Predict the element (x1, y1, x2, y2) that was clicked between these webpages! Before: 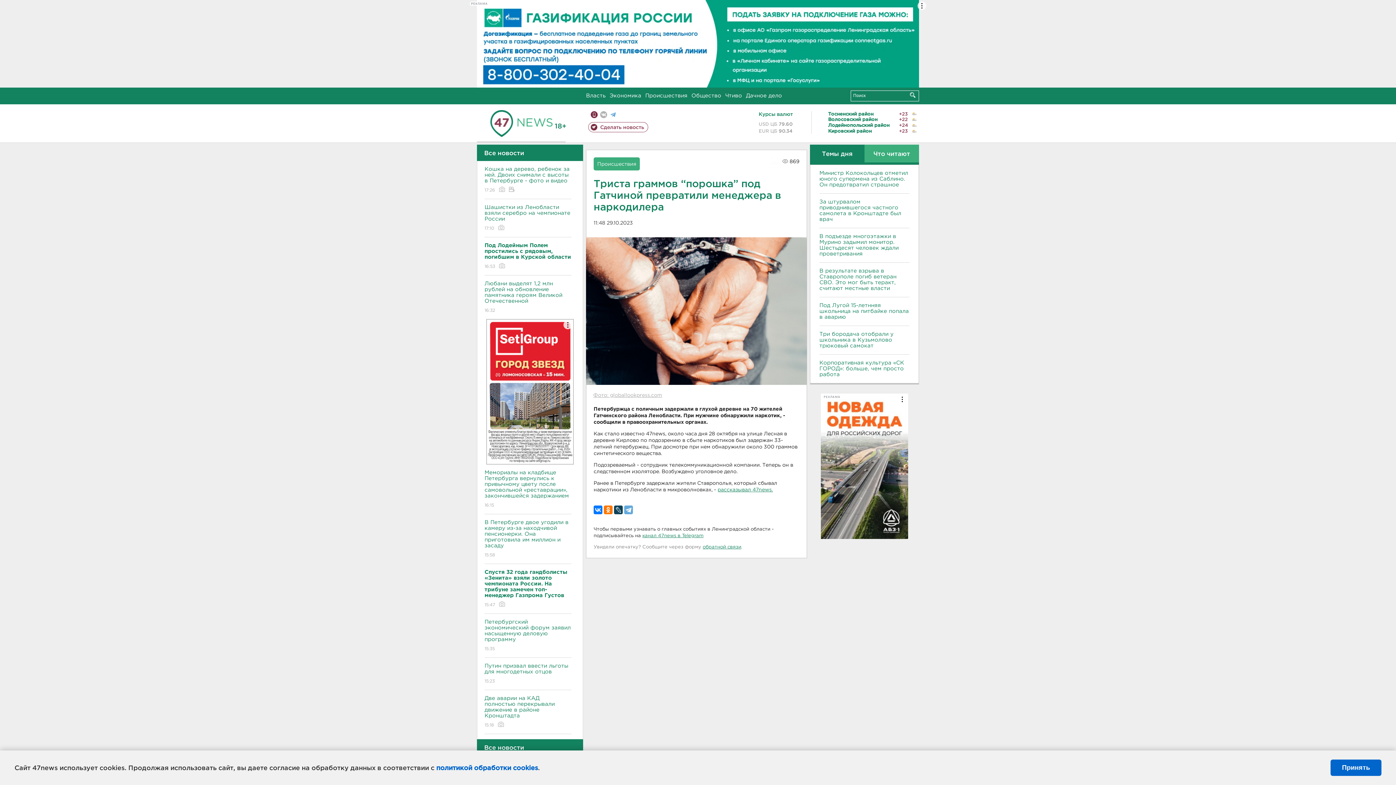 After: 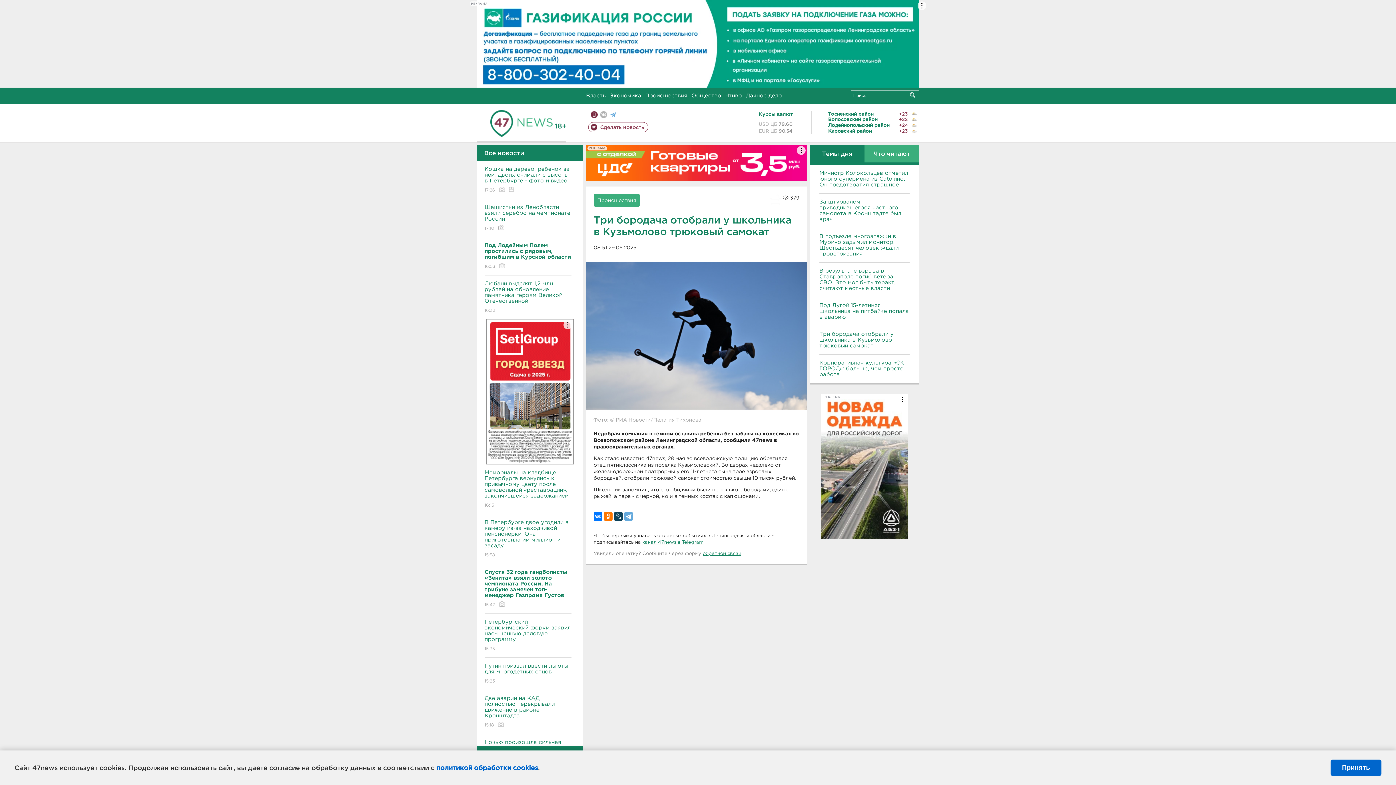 Action: bbox: (819, 331, 909, 348) label: Три бородача отобрали у школьника в Кузьмолово трюковый самокат